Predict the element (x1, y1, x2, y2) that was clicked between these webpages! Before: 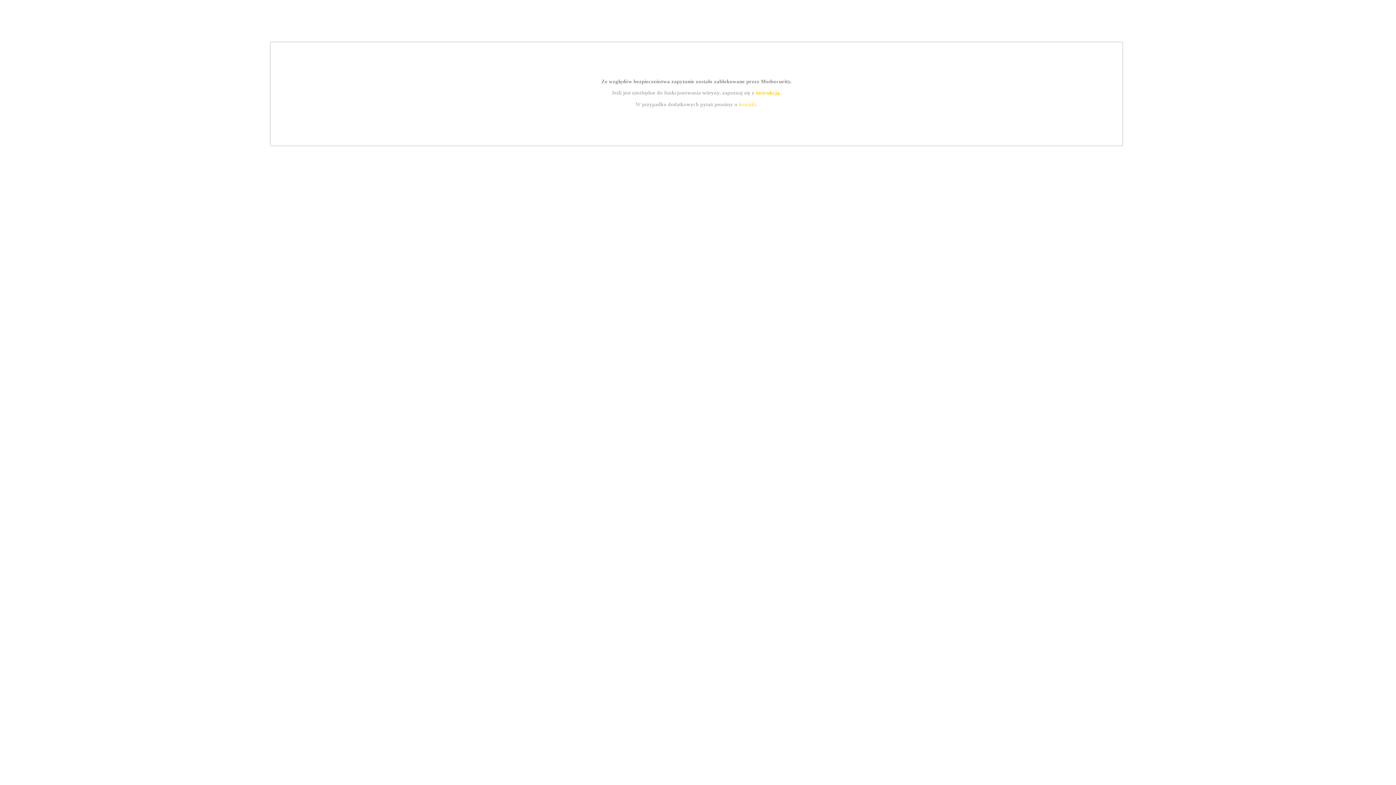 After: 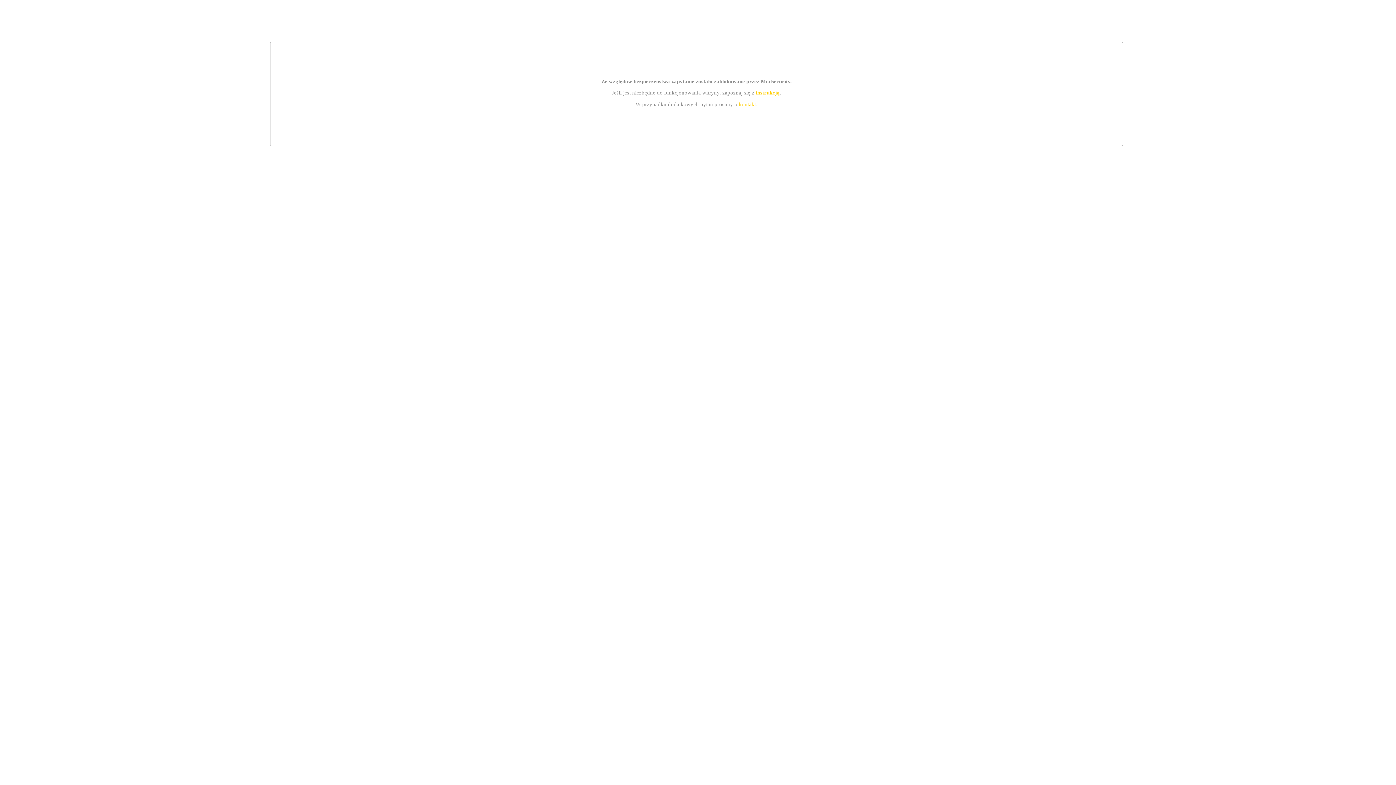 Action: label: instrukcją bbox: (755, 89, 779, 95)